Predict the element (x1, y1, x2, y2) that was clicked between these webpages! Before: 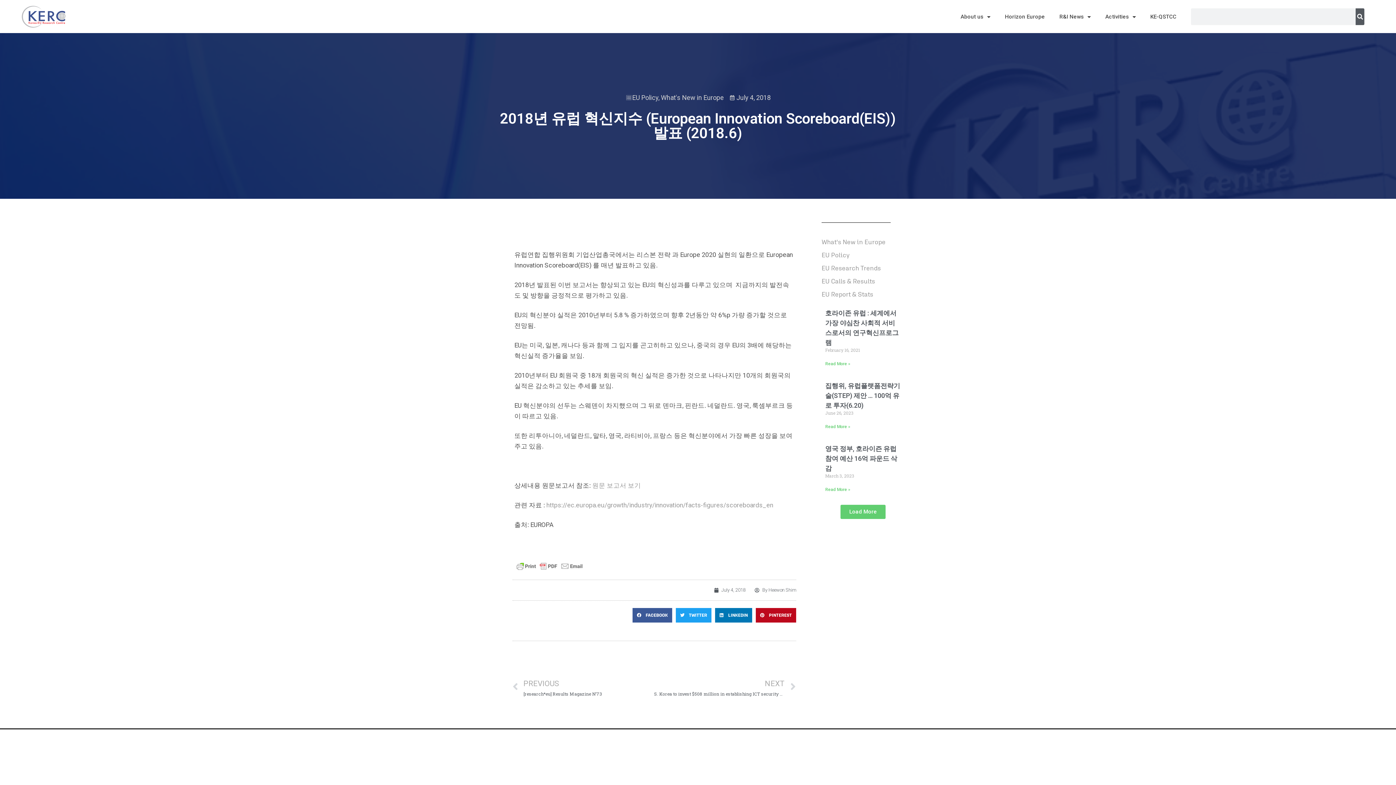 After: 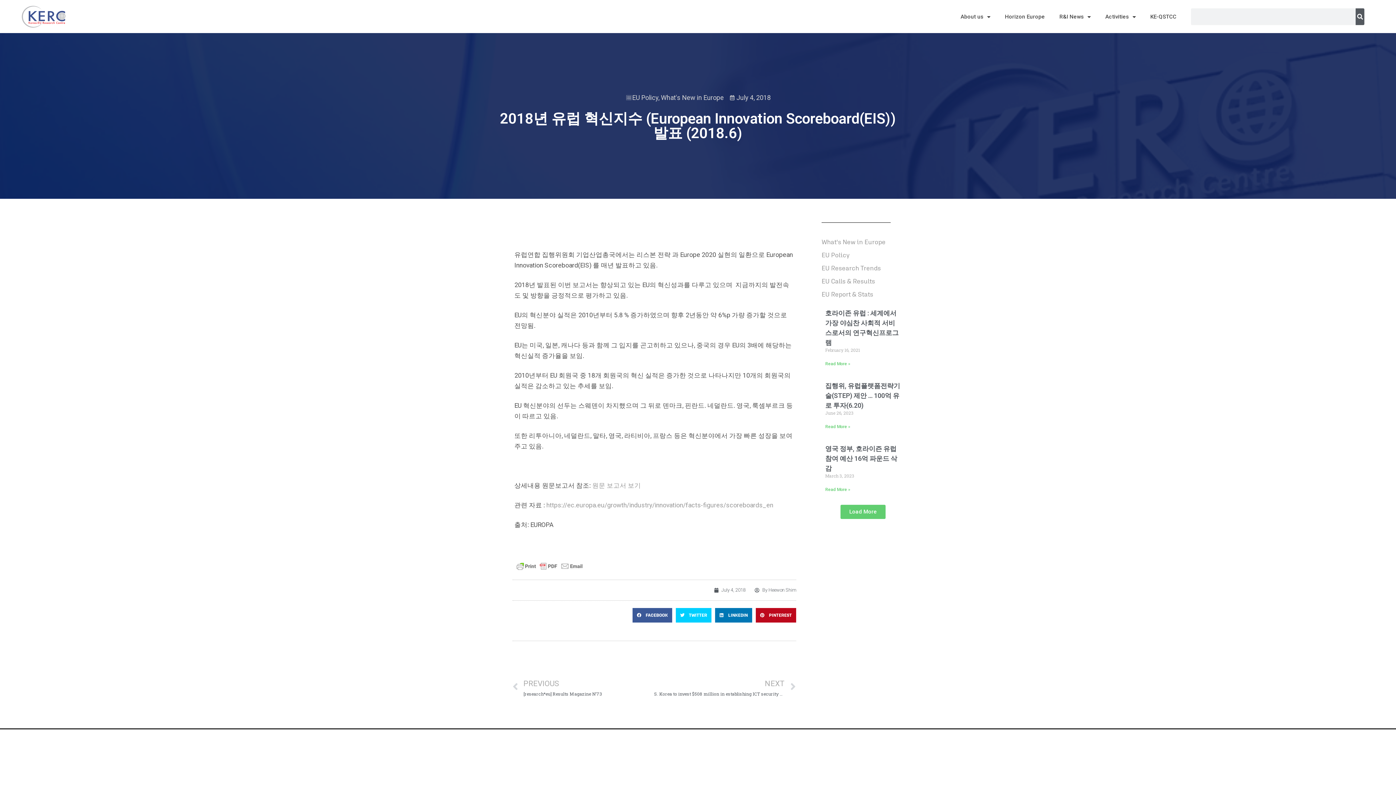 Action: label: Share on twitter bbox: (675, 608, 711, 622)